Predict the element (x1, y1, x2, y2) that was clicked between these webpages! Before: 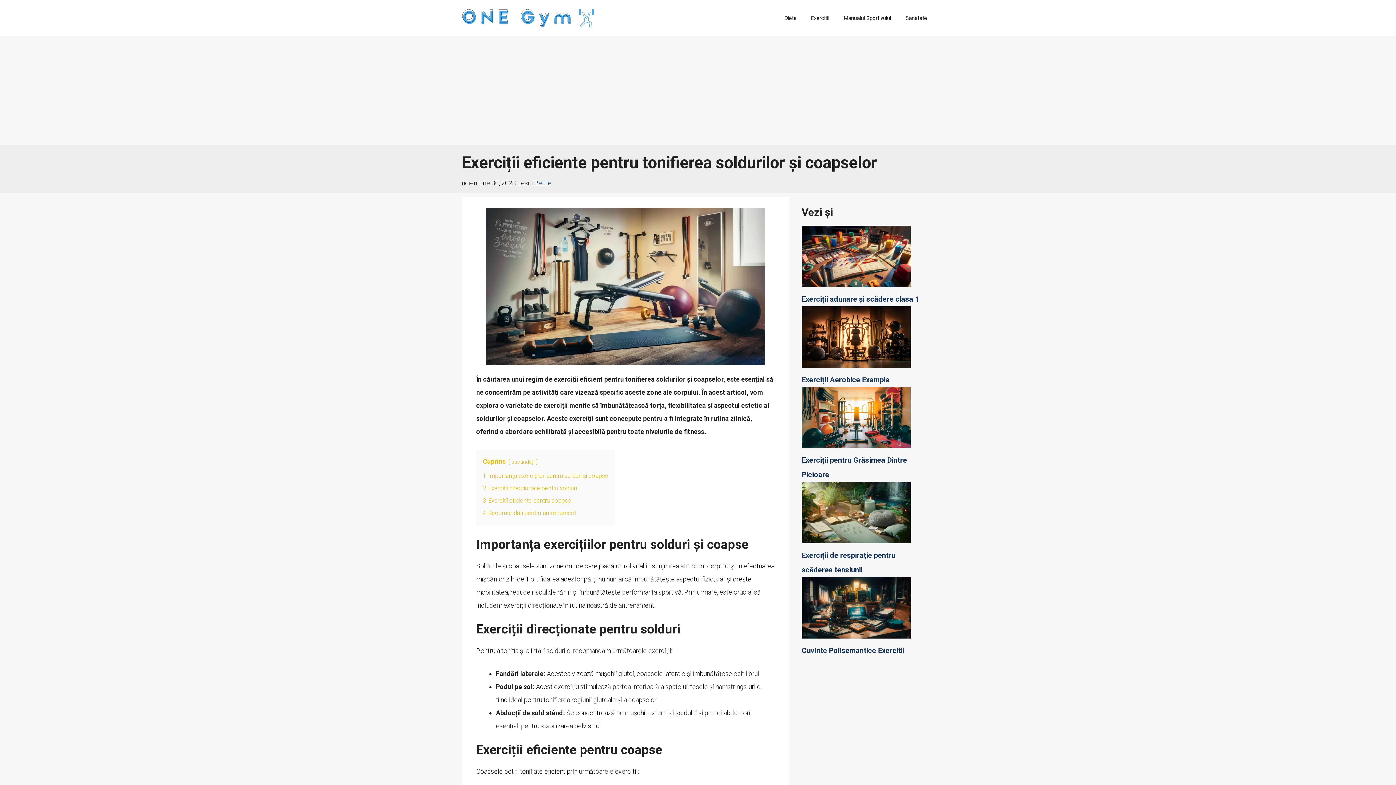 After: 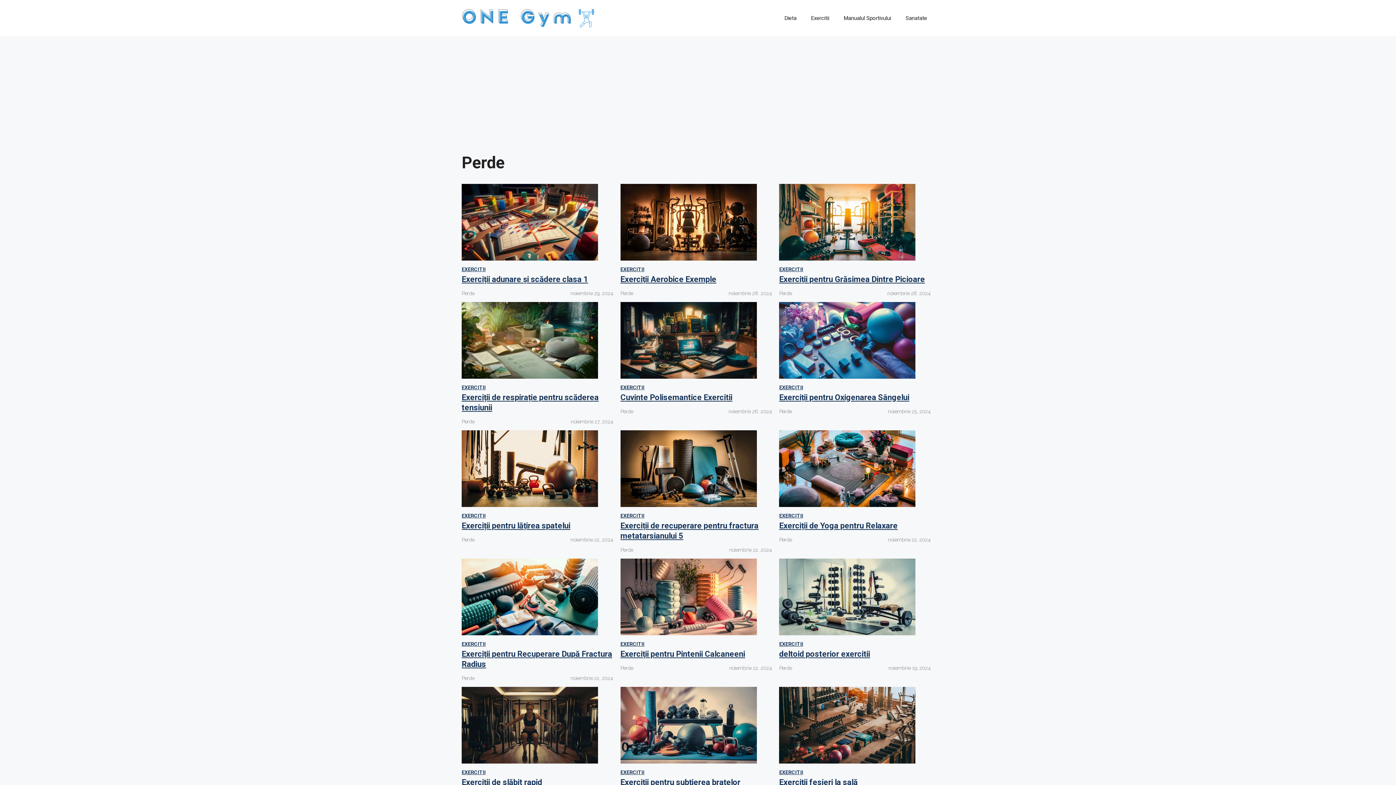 Action: label: Perde bbox: (534, 179, 551, 186)